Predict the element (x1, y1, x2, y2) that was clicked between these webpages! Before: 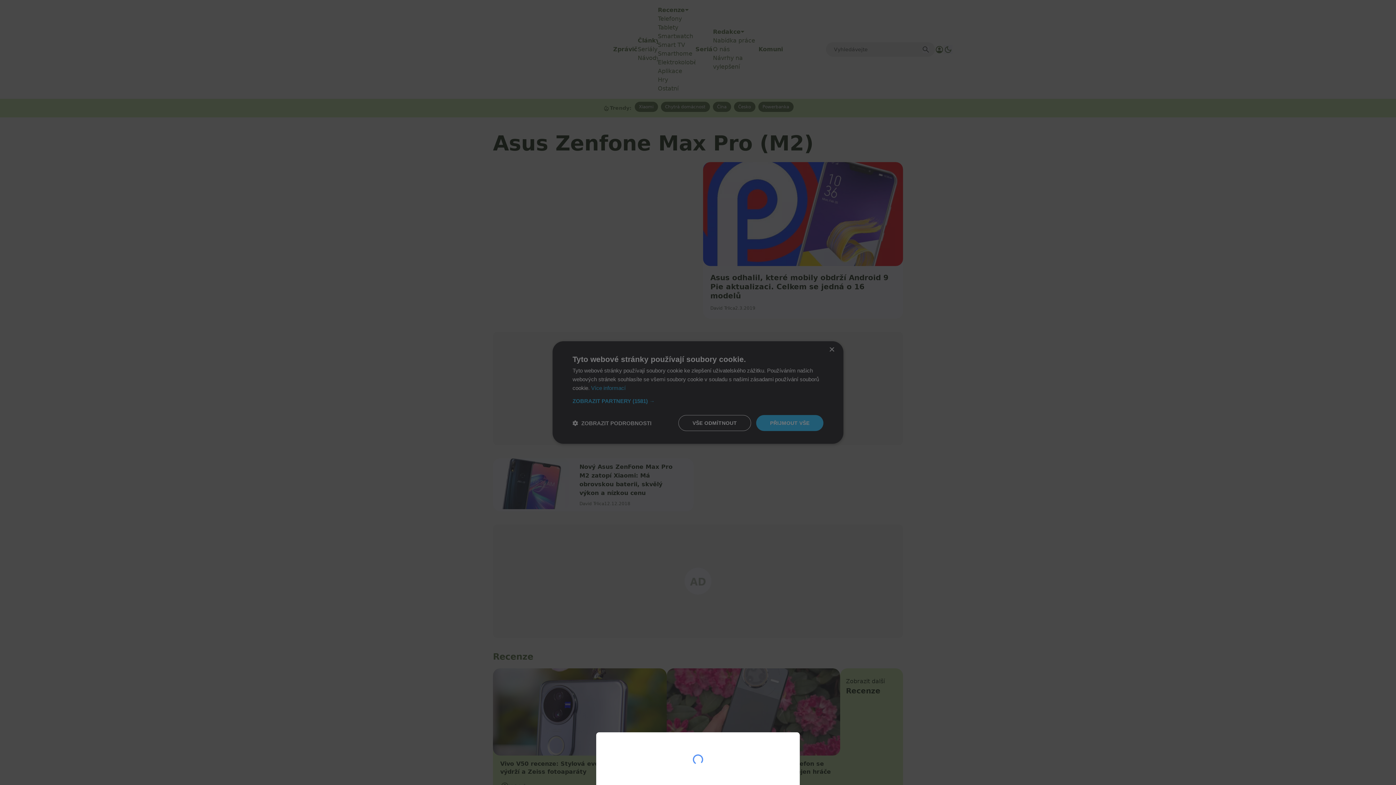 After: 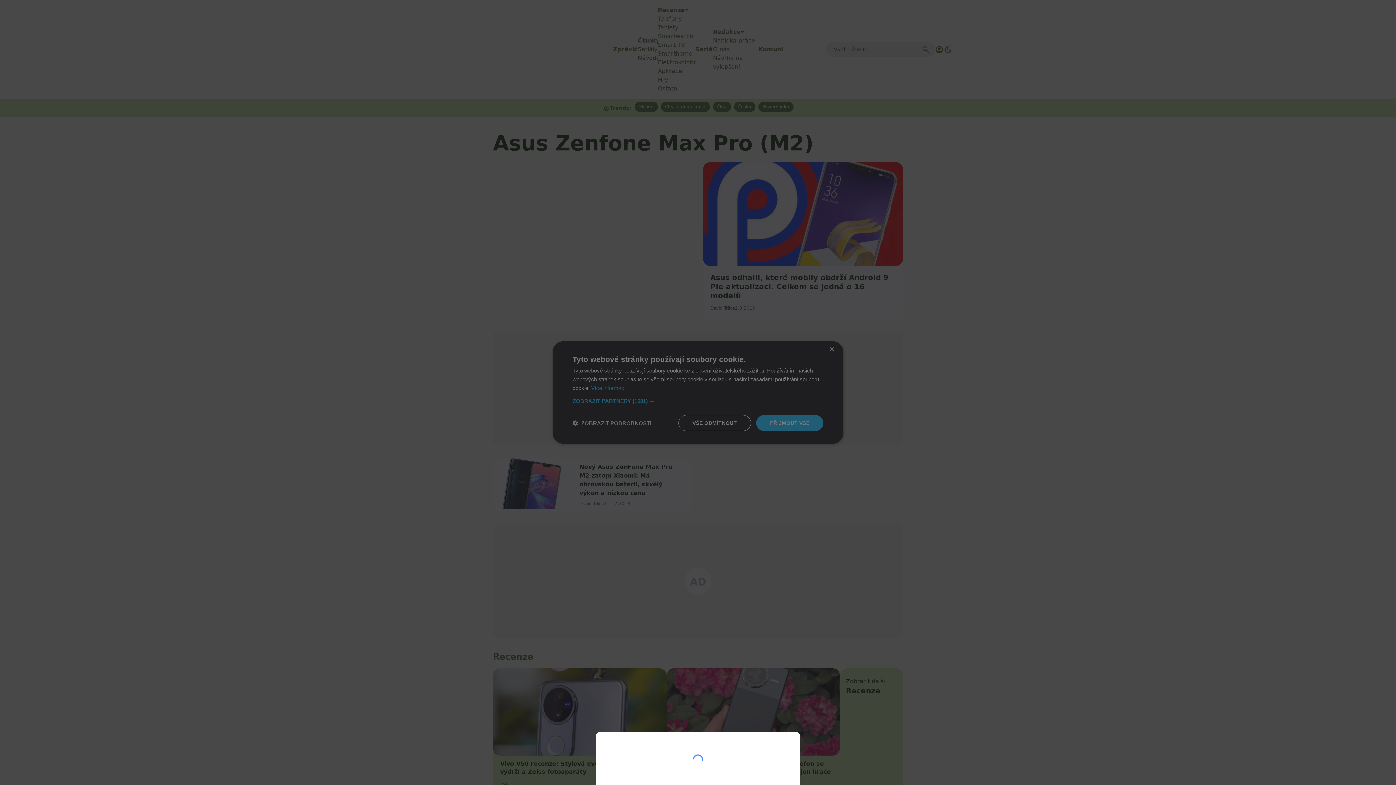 Action: bbox: (0, 0, 1396, 785)